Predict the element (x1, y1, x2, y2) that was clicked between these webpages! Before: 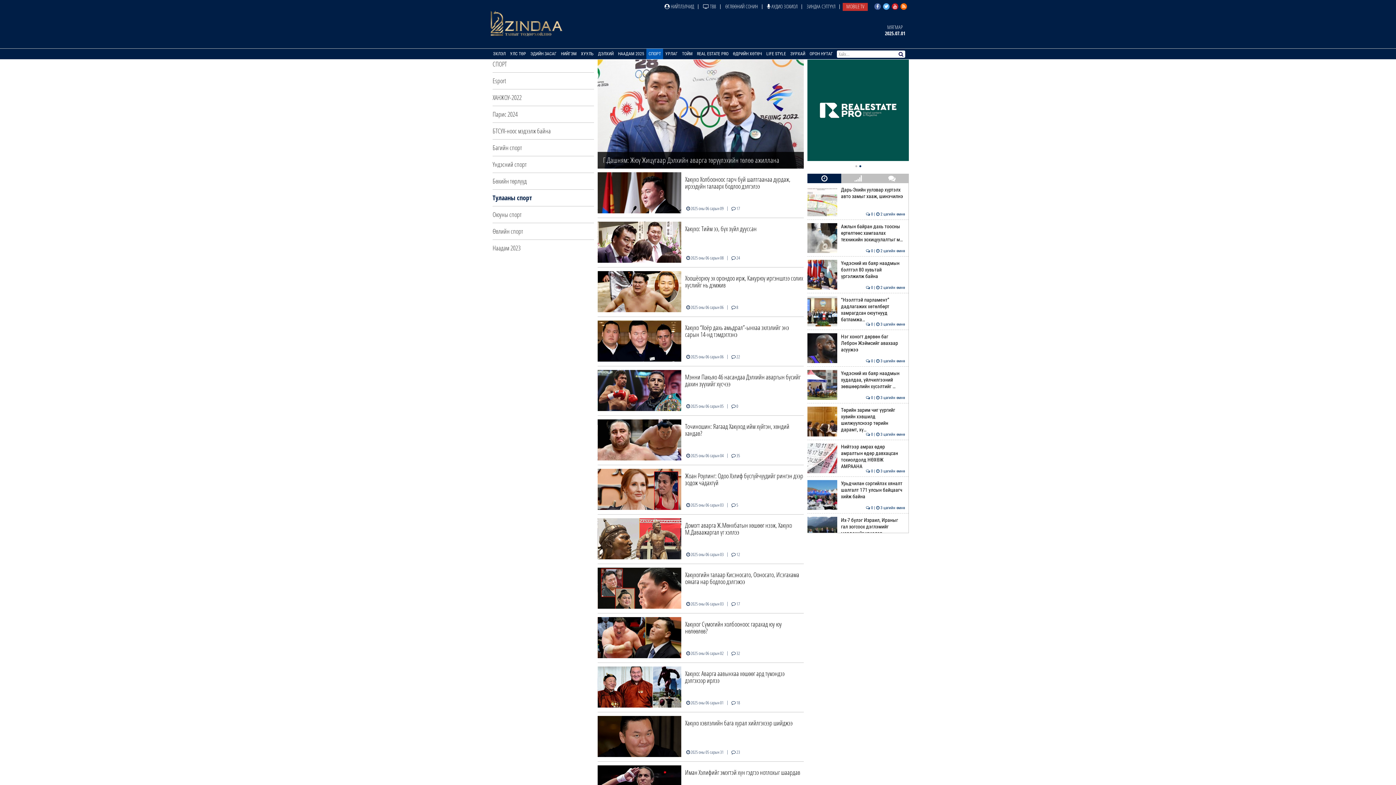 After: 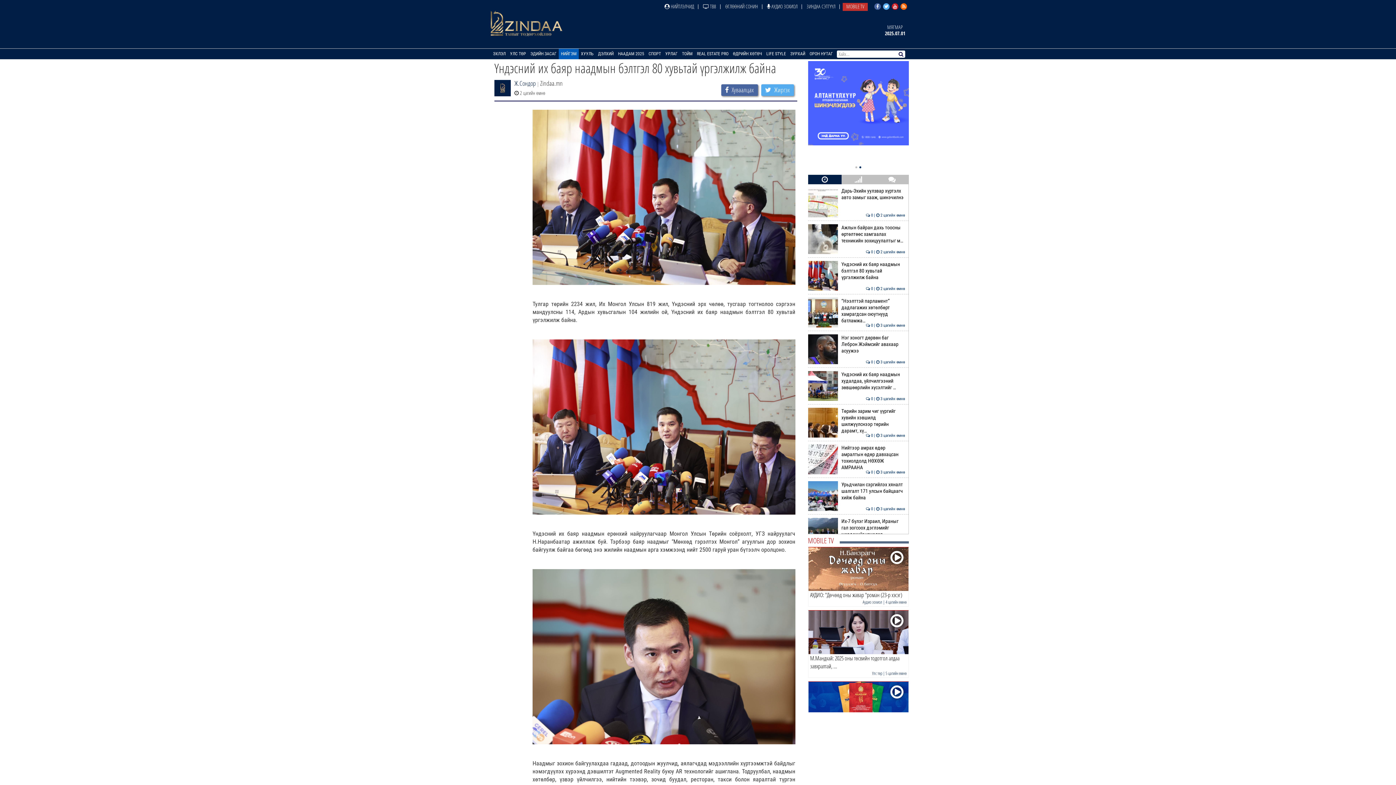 Action: bbox: (807, 260, 905, 279) label: Үндэсний их баяр наадмын бэлтгэл 80 хувьтай үргэлжилж байна

 0 |  2 цагийн өмнө